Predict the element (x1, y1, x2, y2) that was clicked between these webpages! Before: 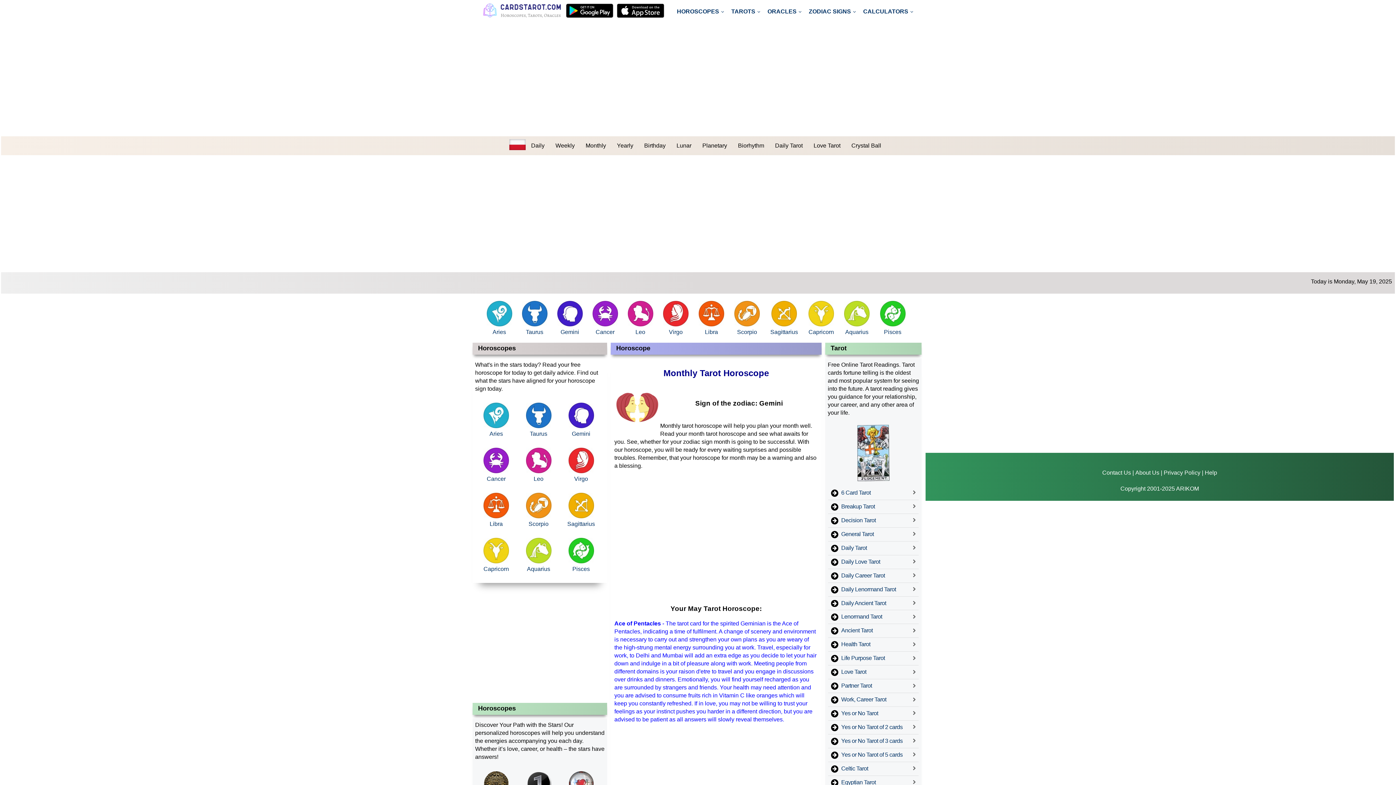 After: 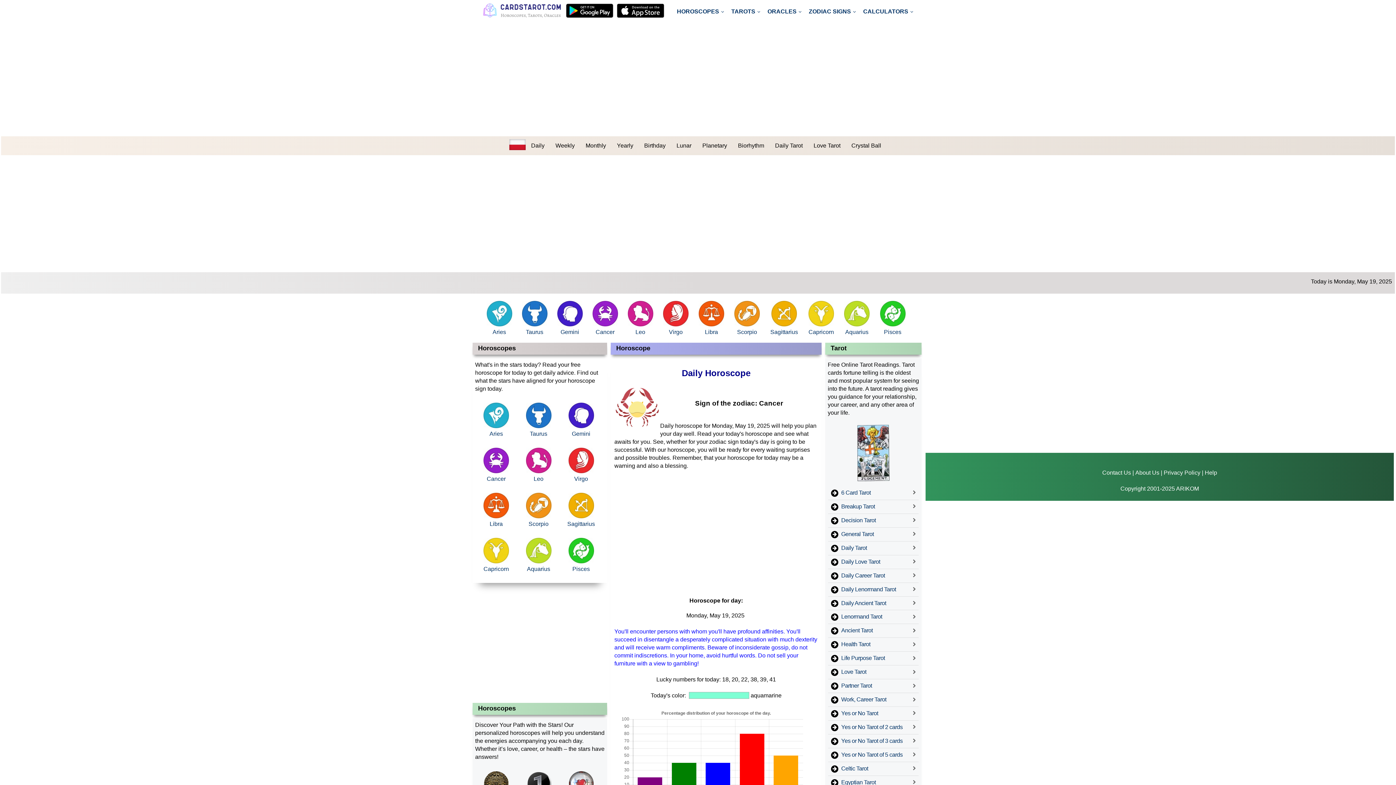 Action: bbox: (475, 448, 517, 482) label: Cancer